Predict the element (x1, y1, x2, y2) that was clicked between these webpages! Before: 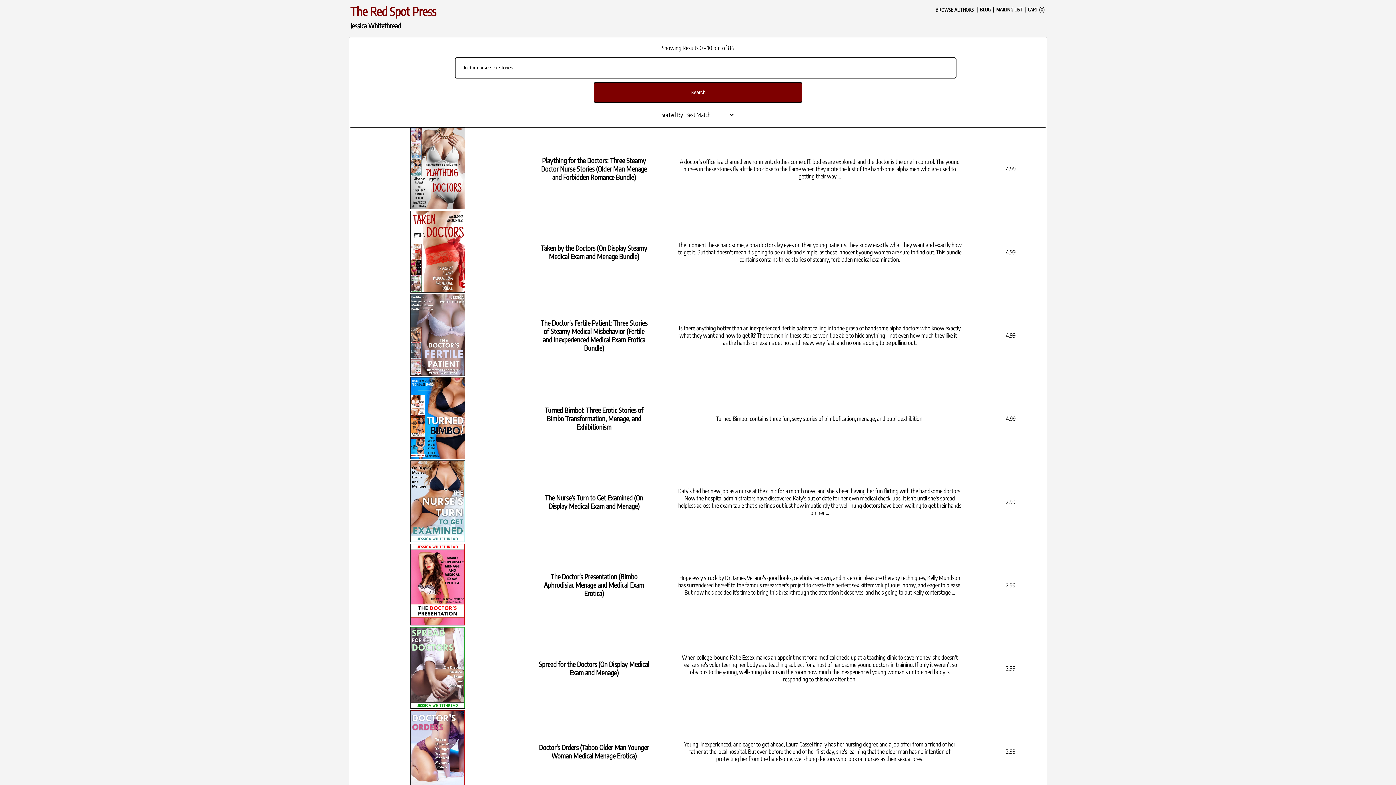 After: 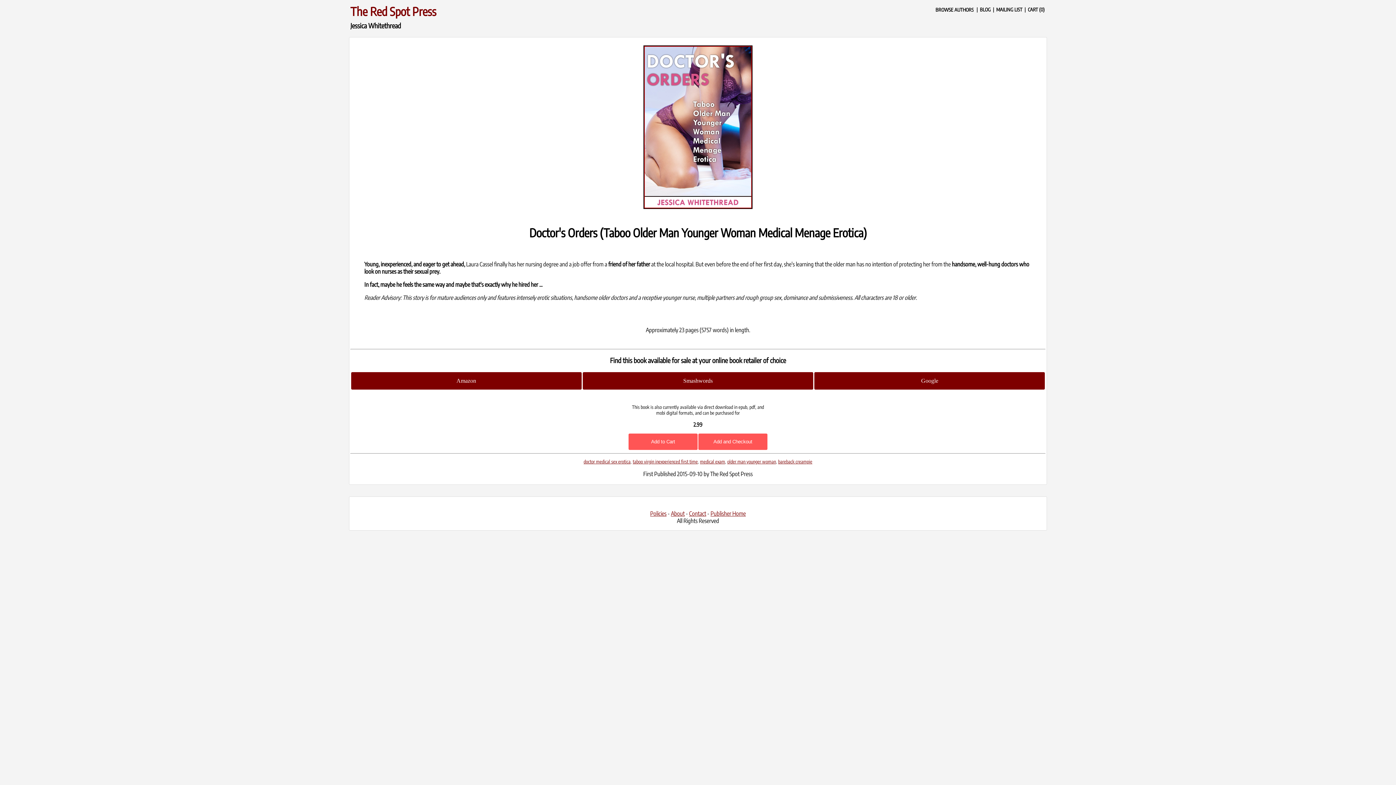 Action: bbox: (677, 741, 962, 762) label: Young, inexperienced, and eager to get ahead, Laura Cassel finally has her nursing degree and a job offer from a friend of her father at the local hospital. But even before the end of her first day, she's learning that the older man has no intention of protecting her from the handsome, well-hung doctors who look on nurses as their sexual prey.